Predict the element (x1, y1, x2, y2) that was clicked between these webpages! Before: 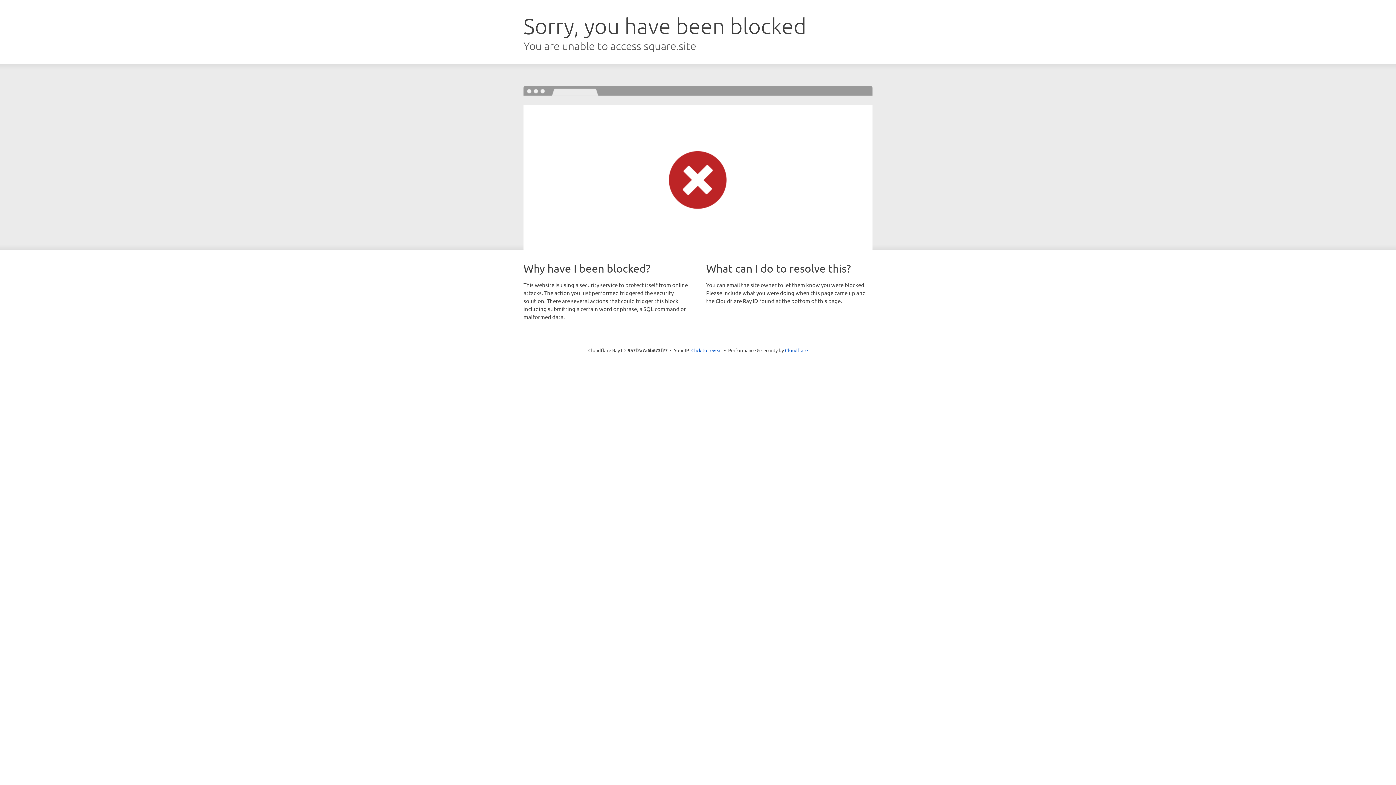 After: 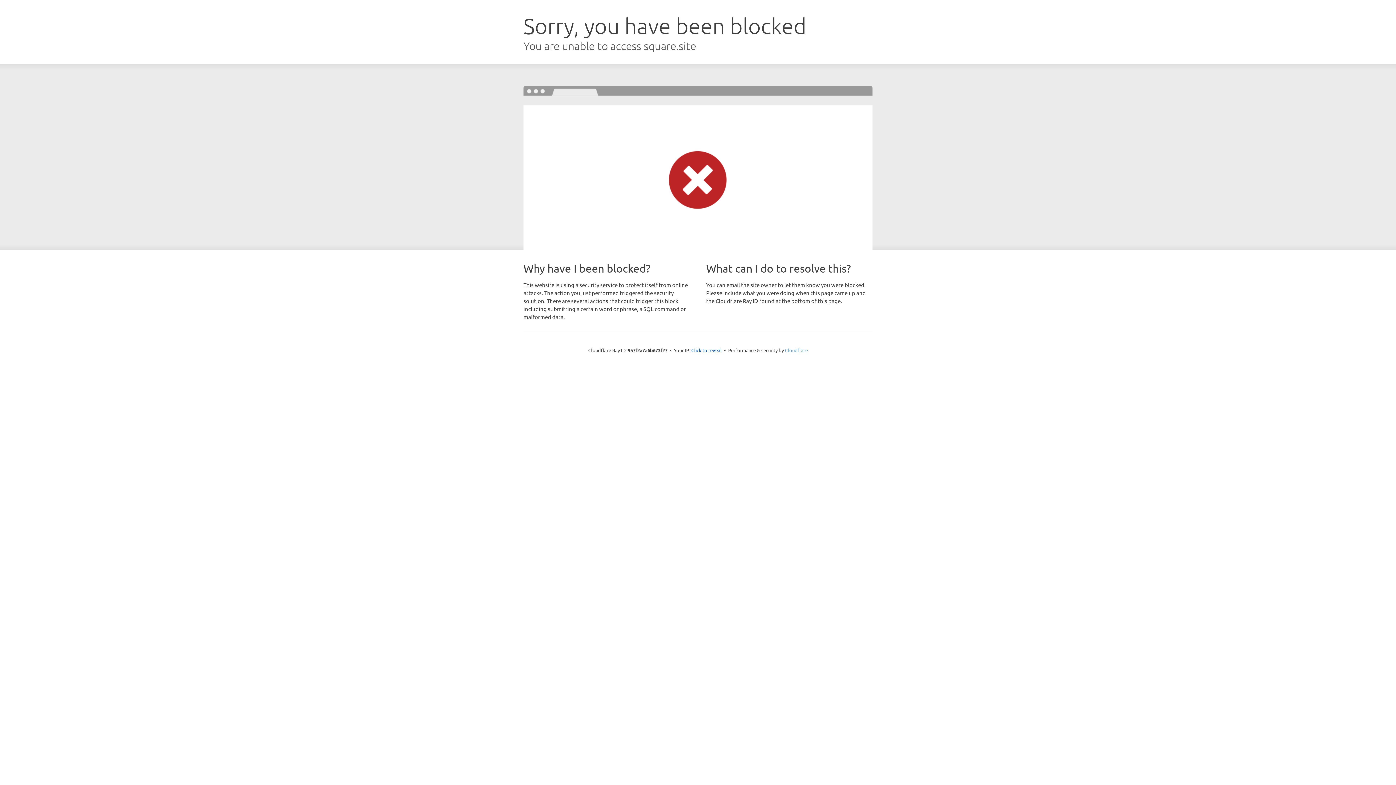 Action: bbox: (785, 347, 808, 353) label: Cloudflare